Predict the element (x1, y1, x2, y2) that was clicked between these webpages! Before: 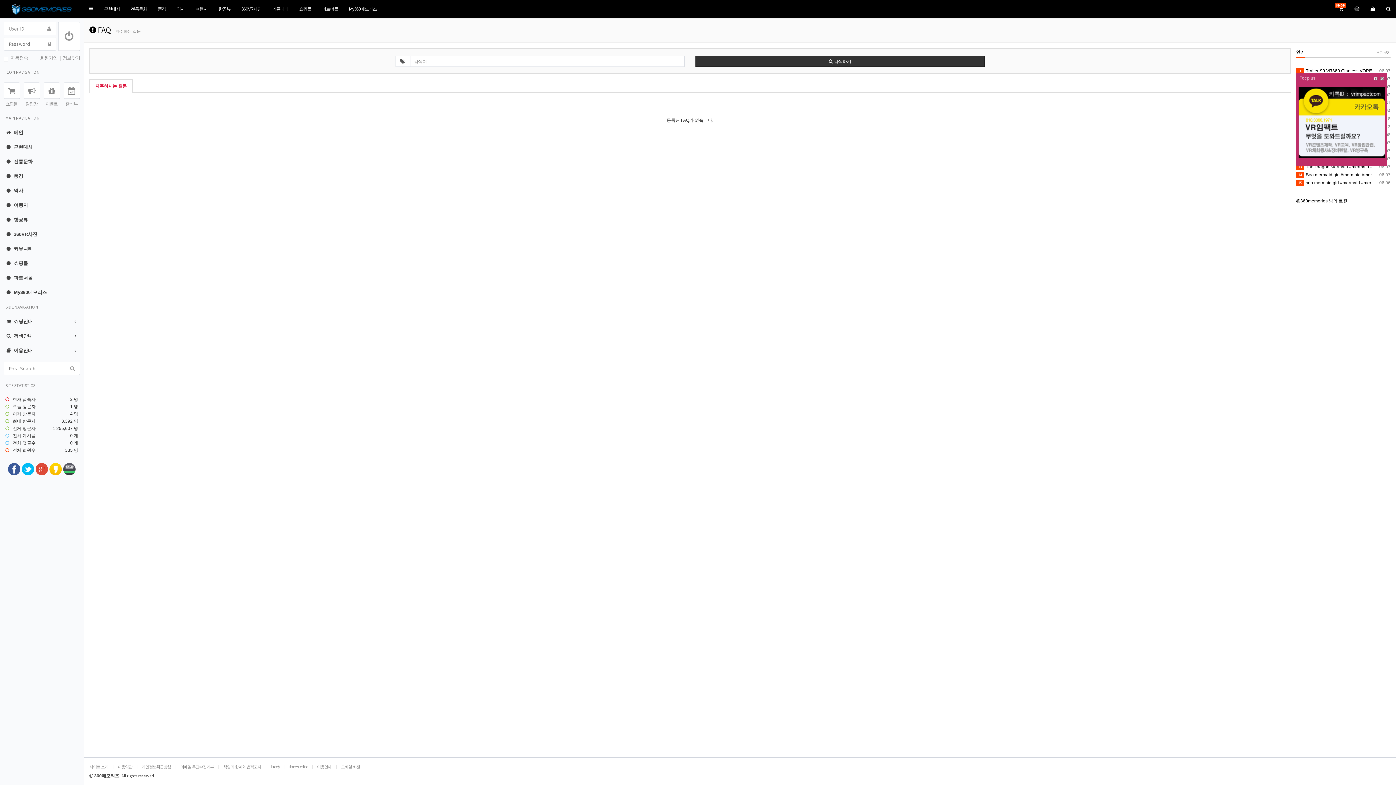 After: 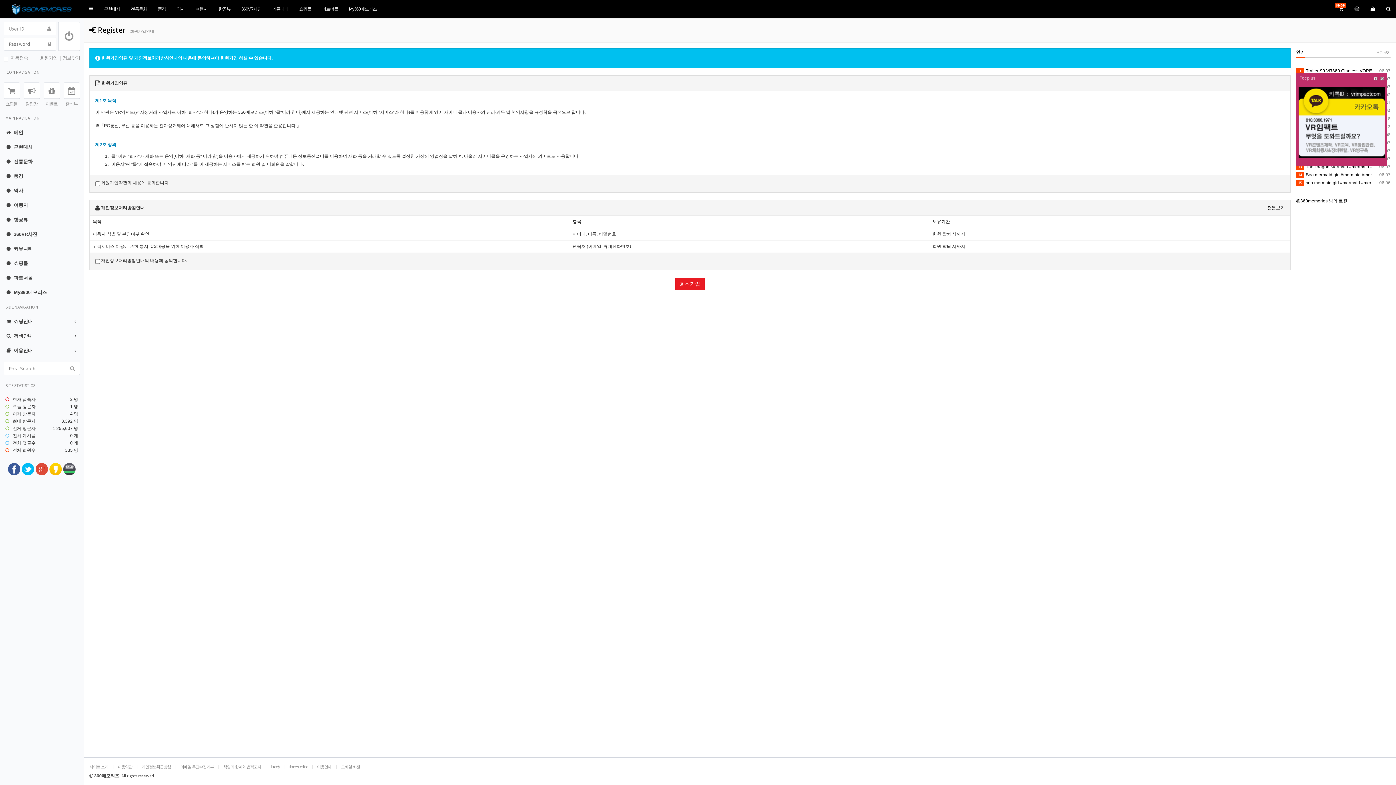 Action: label: 회원가입  bbox: (40, 55, 58, 60)